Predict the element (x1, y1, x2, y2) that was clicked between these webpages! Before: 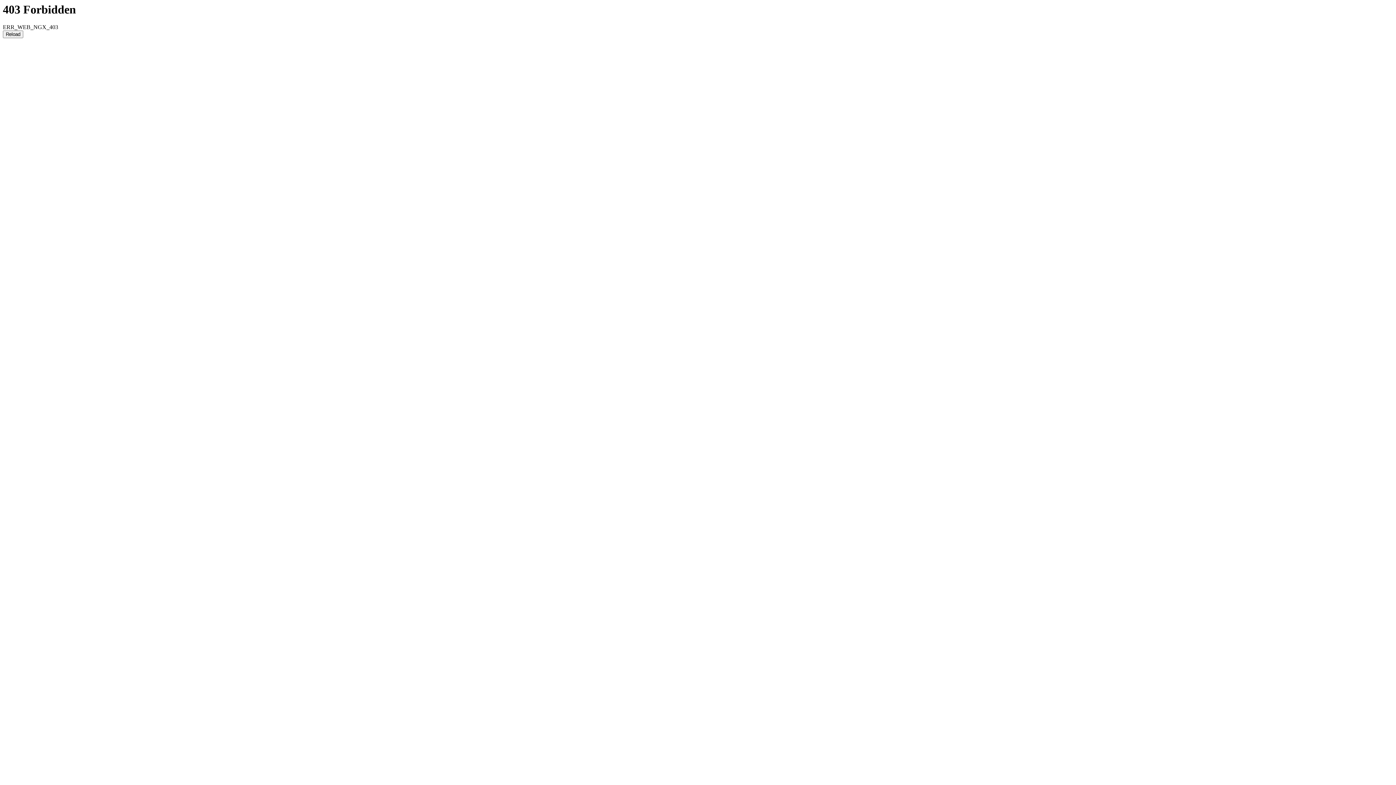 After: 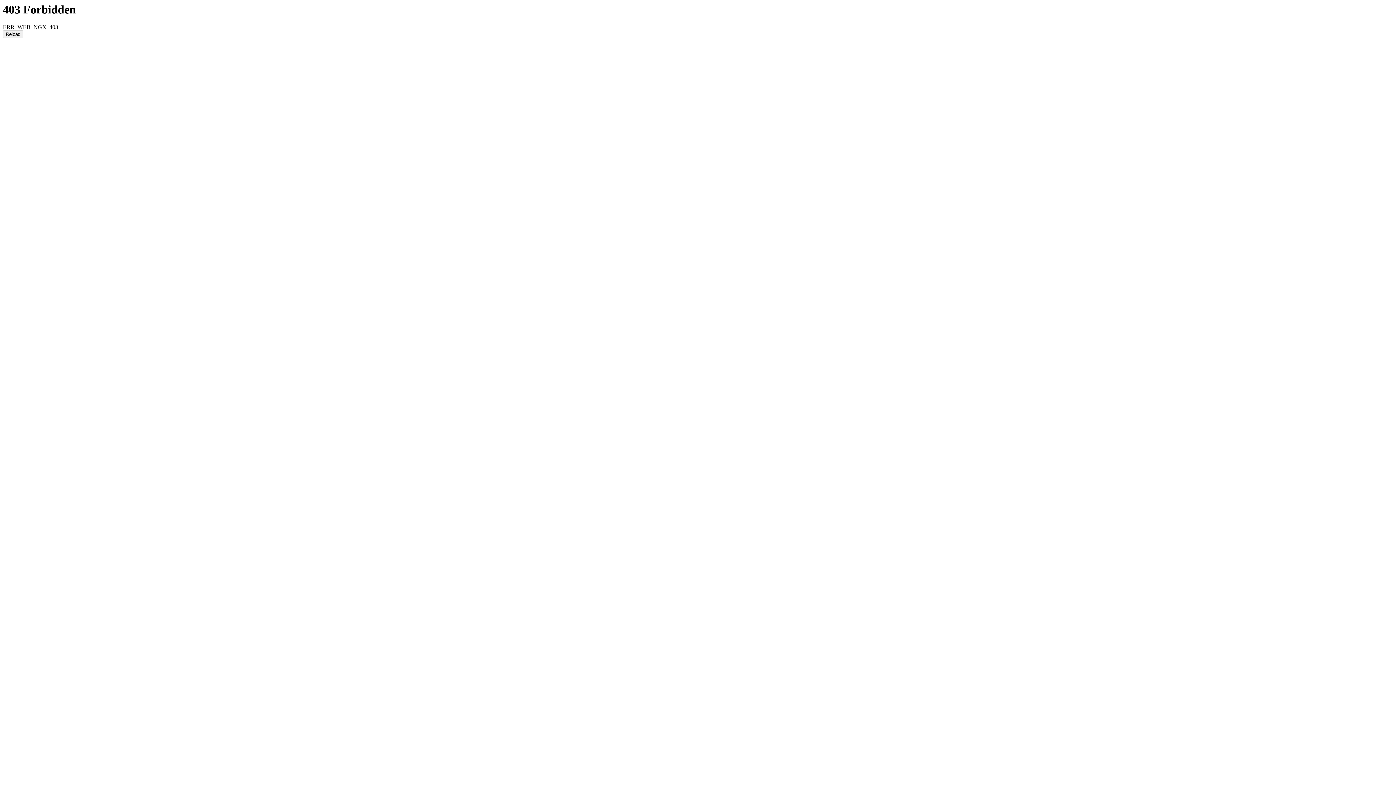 Action: label: Reload bbox: (2, 30, 23, 38)